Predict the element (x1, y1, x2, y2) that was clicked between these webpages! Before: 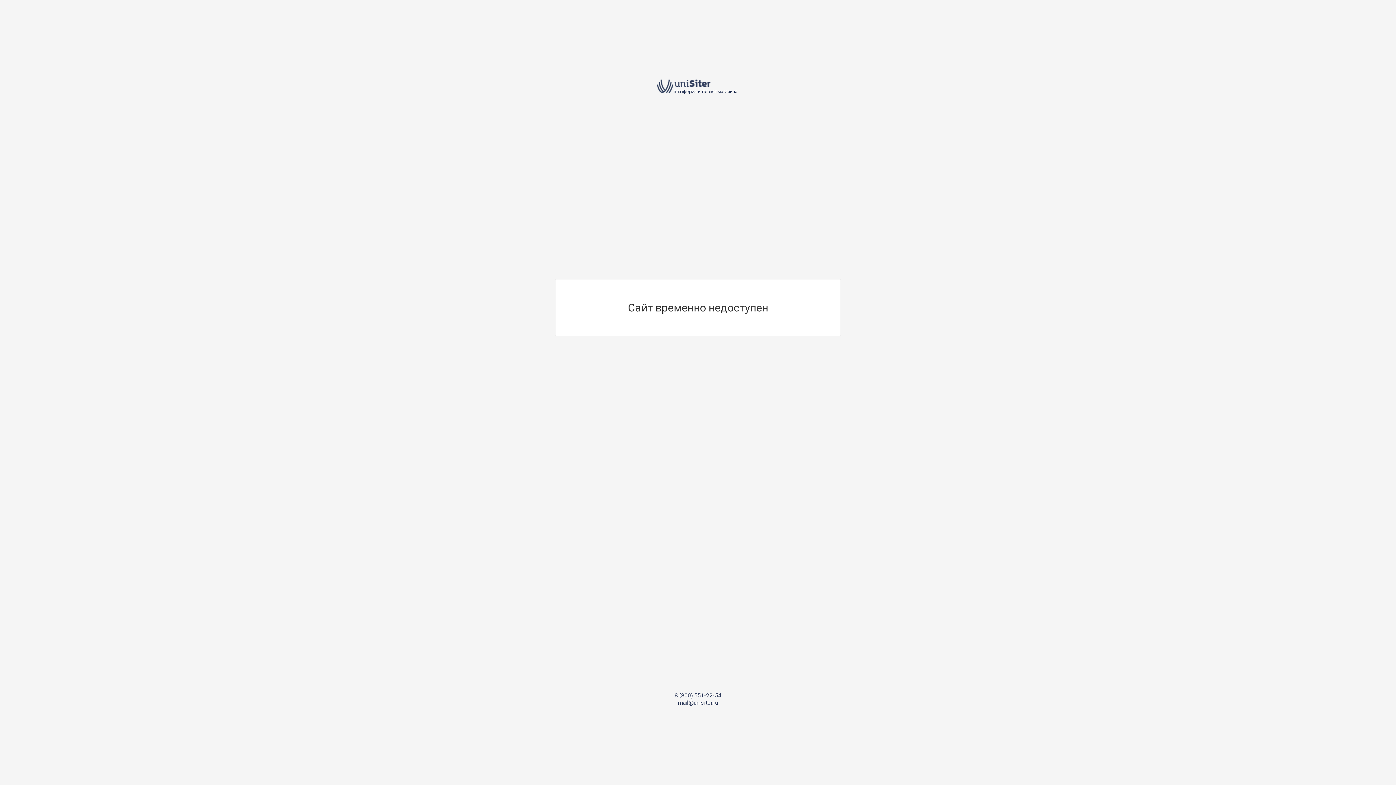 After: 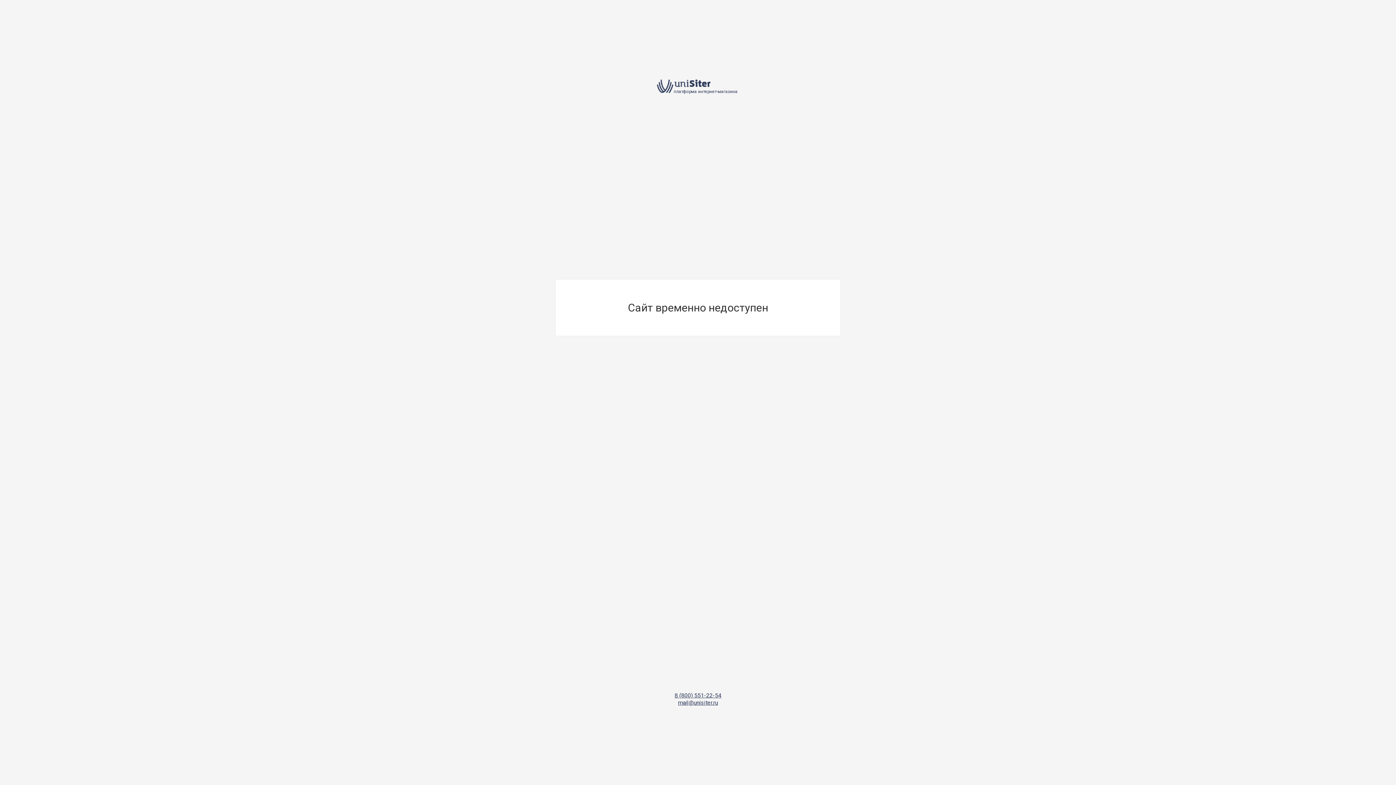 Action: bbox: (674, 692, 721, 699) label: 8 (800) 551-22-54